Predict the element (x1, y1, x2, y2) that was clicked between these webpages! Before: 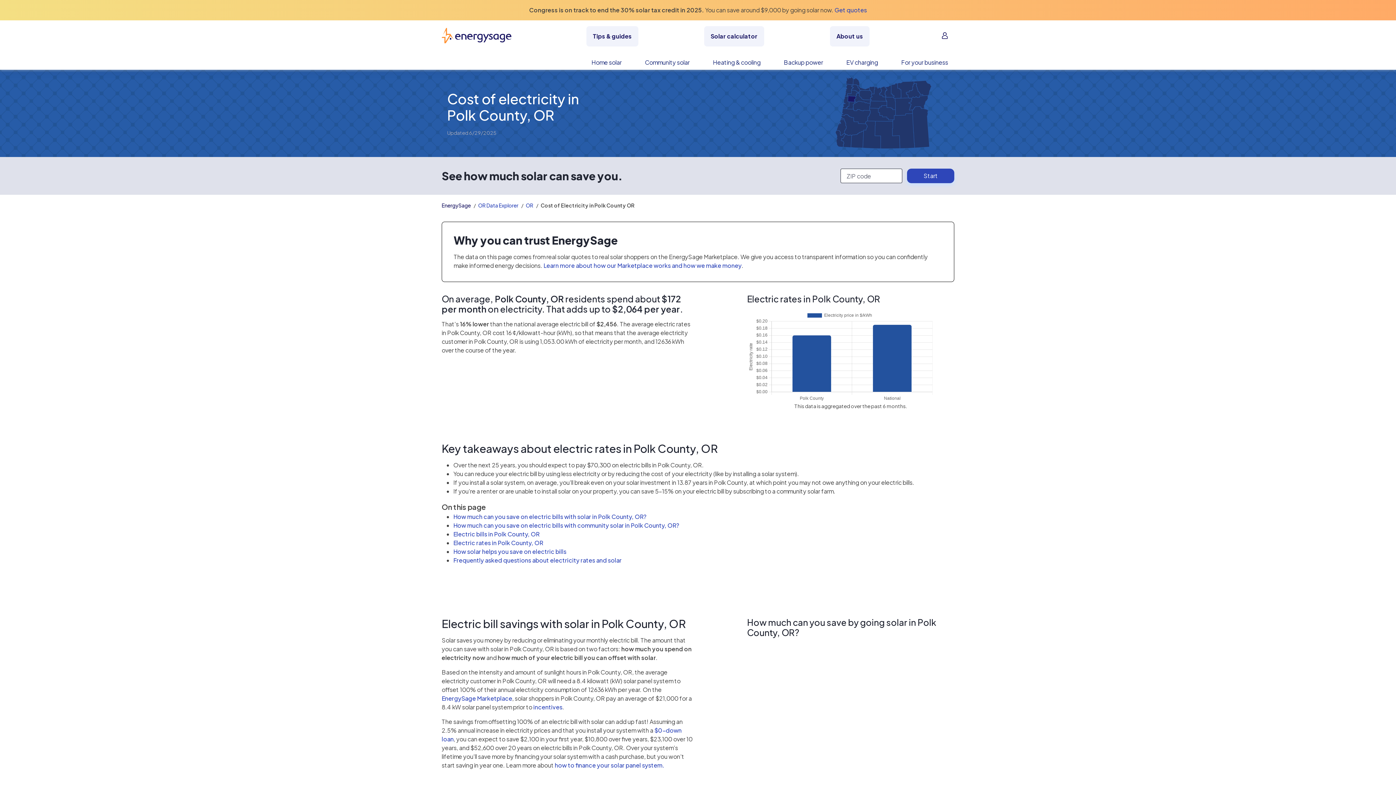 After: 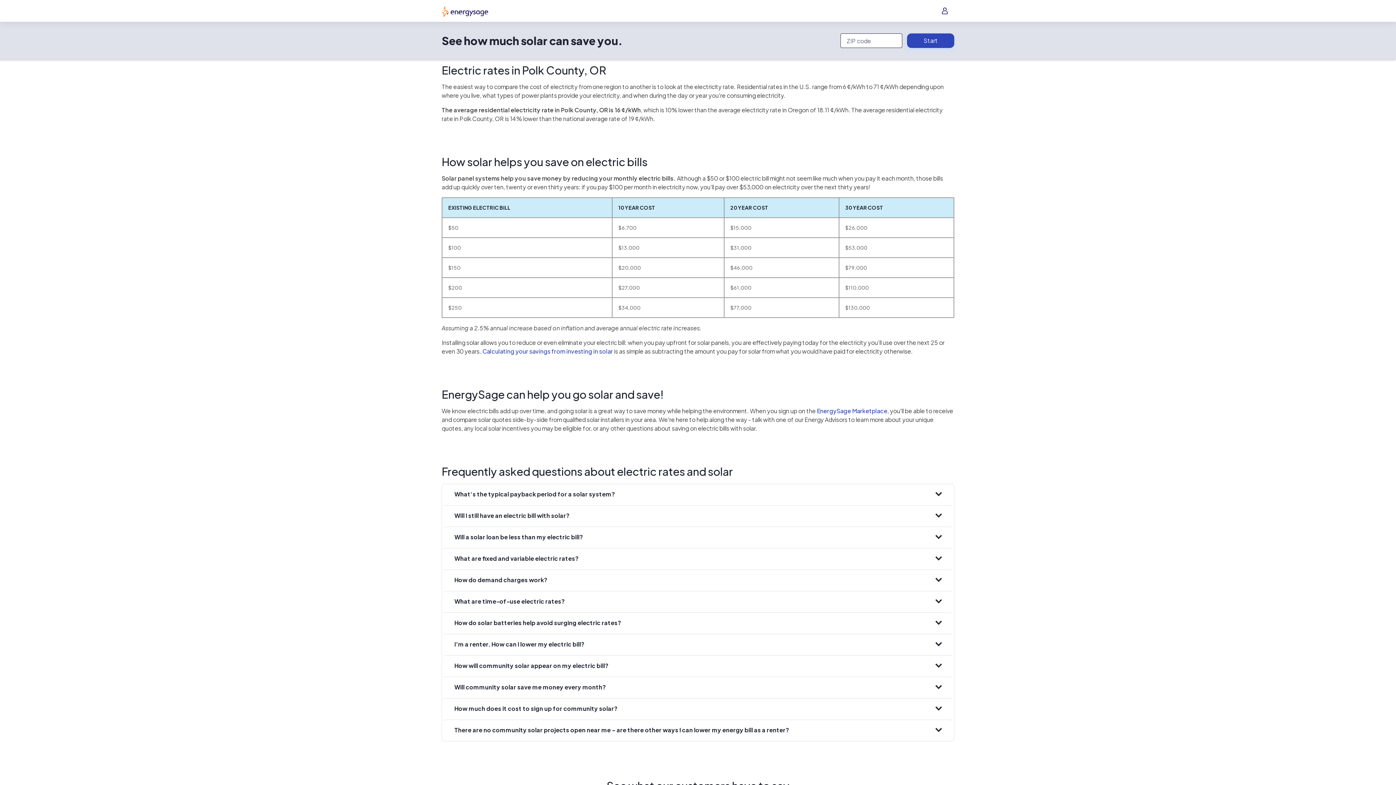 Action: label: Electric rates in Polk County, OR bbox: (453, 539, 543, 546)